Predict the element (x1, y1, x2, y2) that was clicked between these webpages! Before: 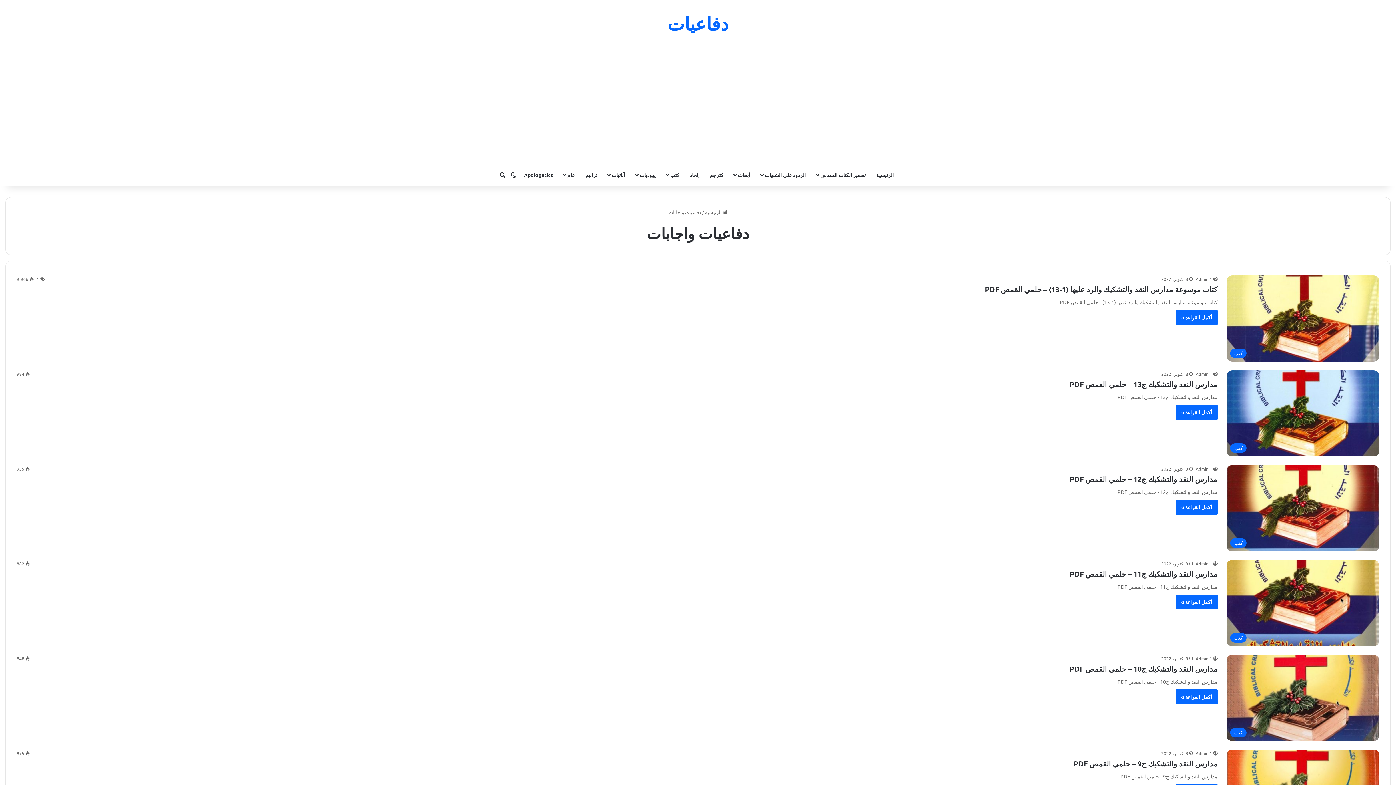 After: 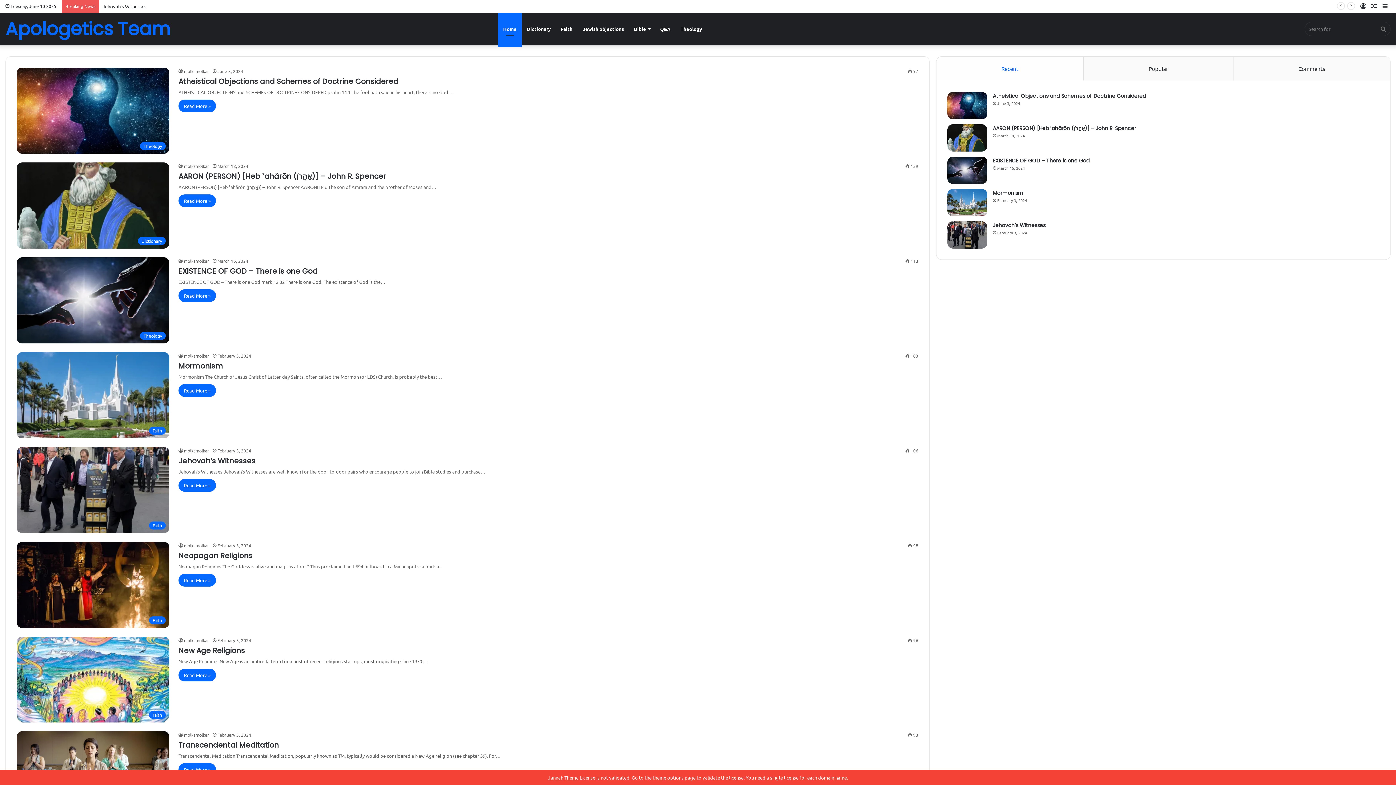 Action: label: Apologetics bbox: (519, 164, 558, 185)